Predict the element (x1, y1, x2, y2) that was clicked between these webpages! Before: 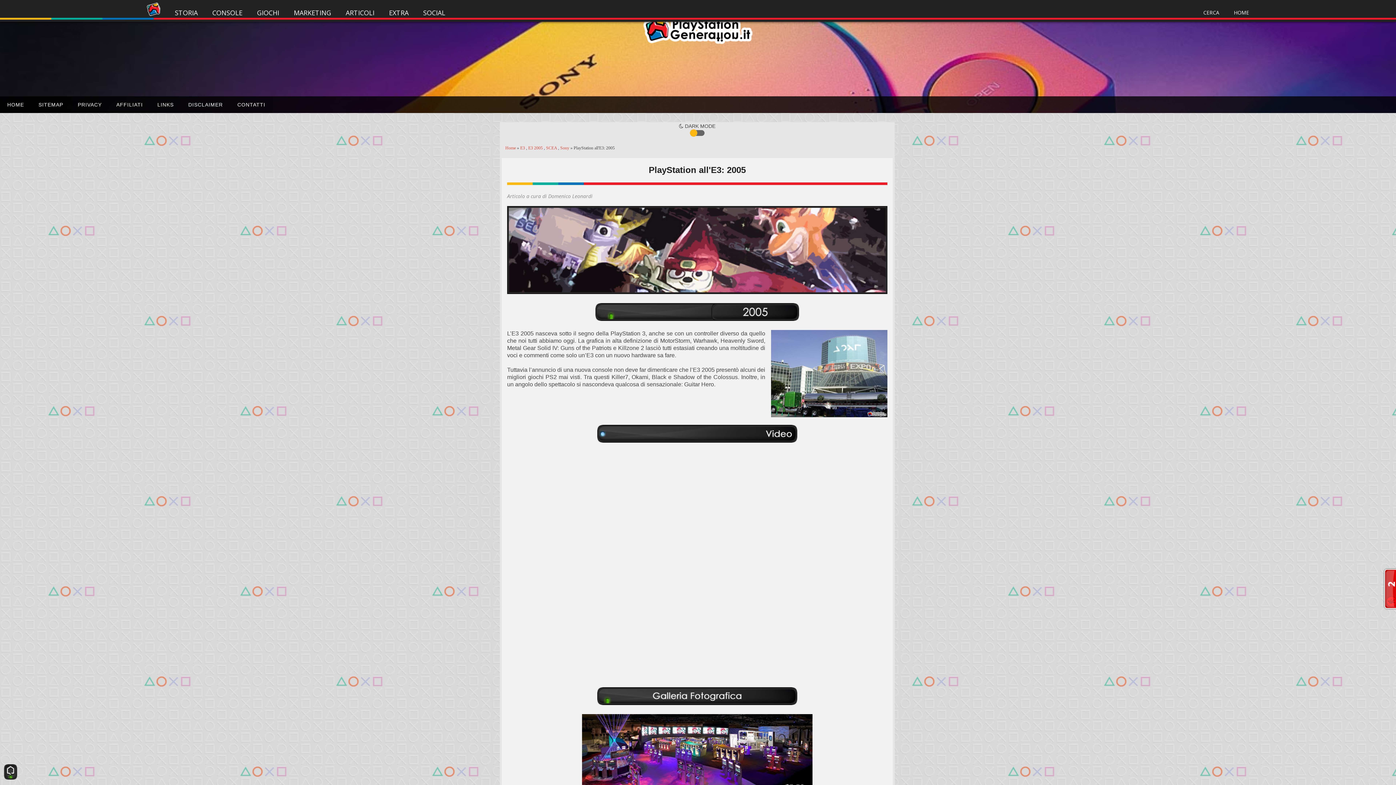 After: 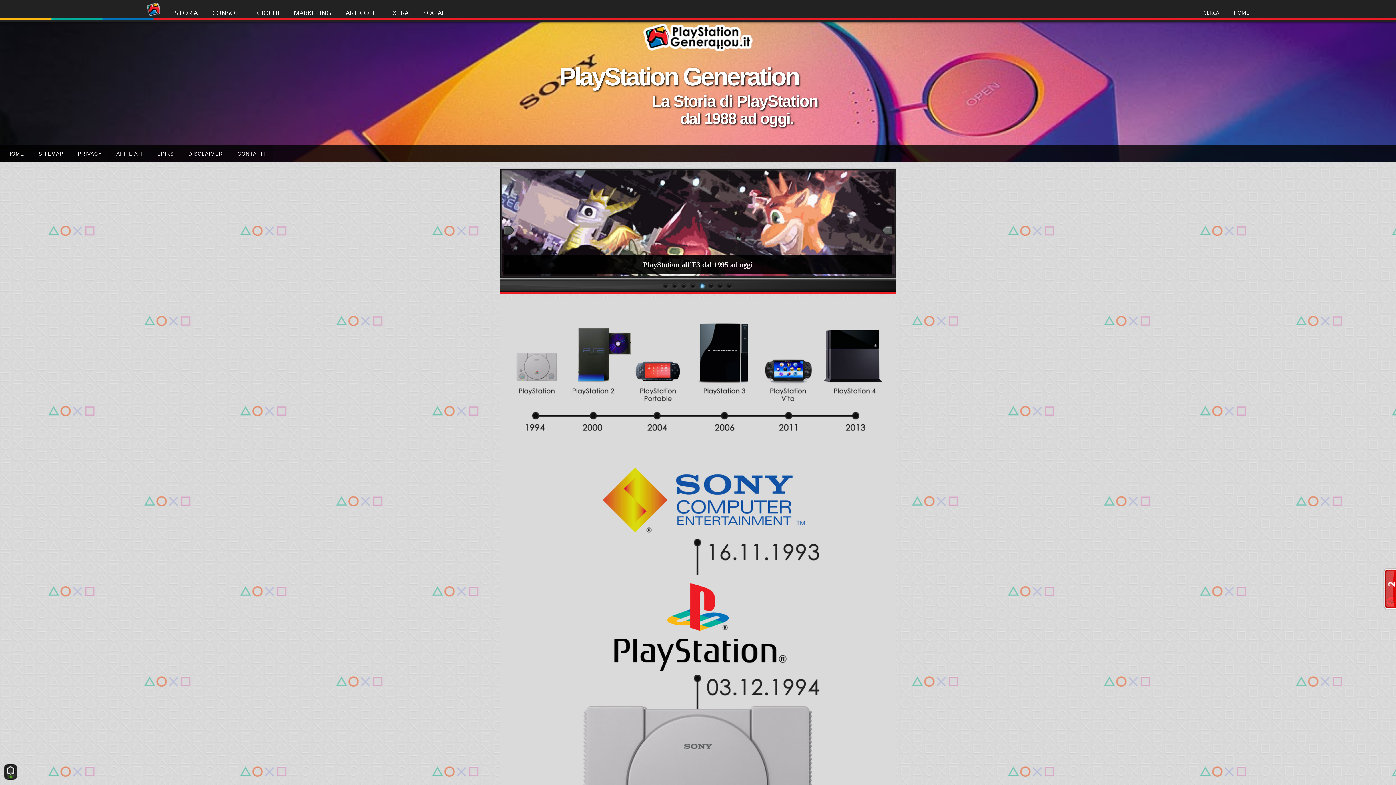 Action: bbox: (505, 145, 517, 150) label: Home 